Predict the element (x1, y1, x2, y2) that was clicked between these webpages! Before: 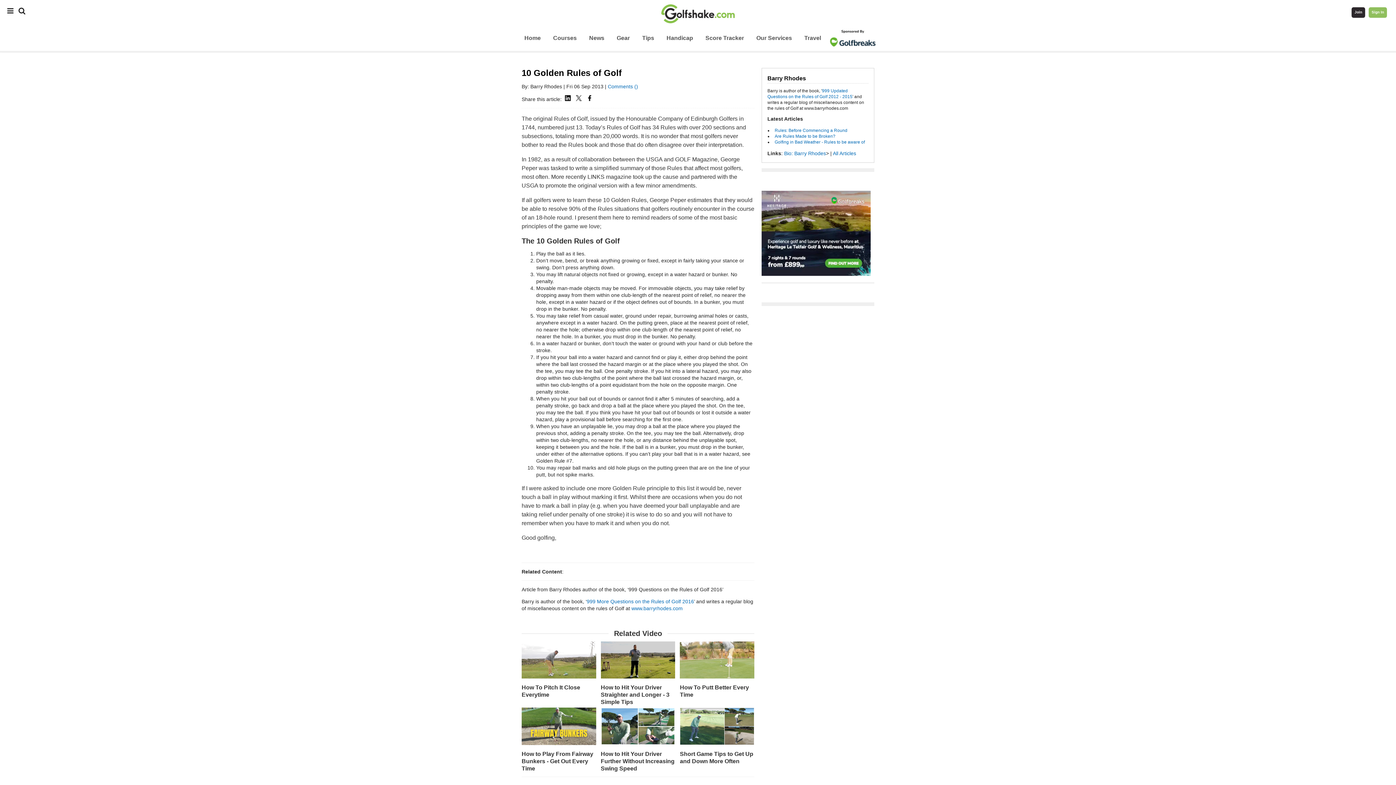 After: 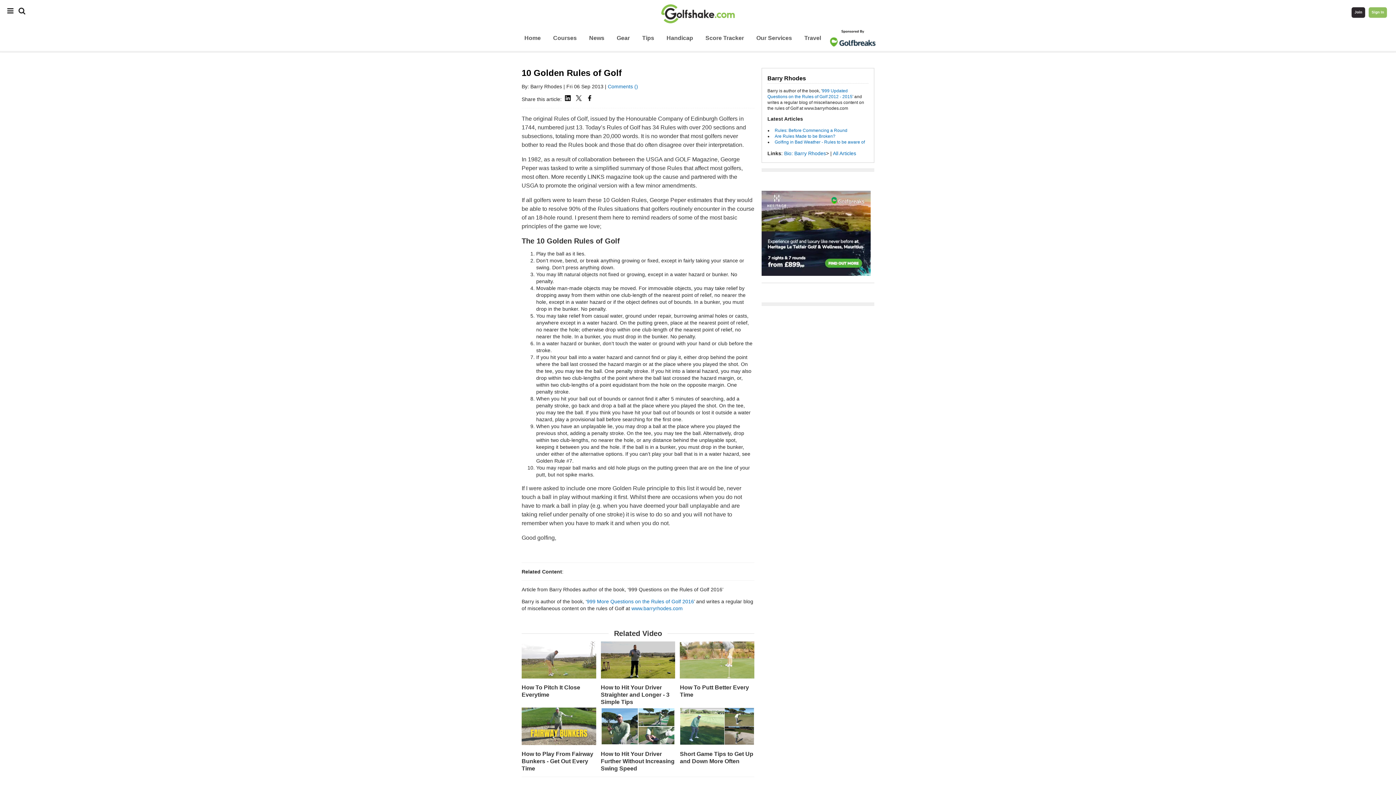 Action: bbox: (574, 96, 583, 102)